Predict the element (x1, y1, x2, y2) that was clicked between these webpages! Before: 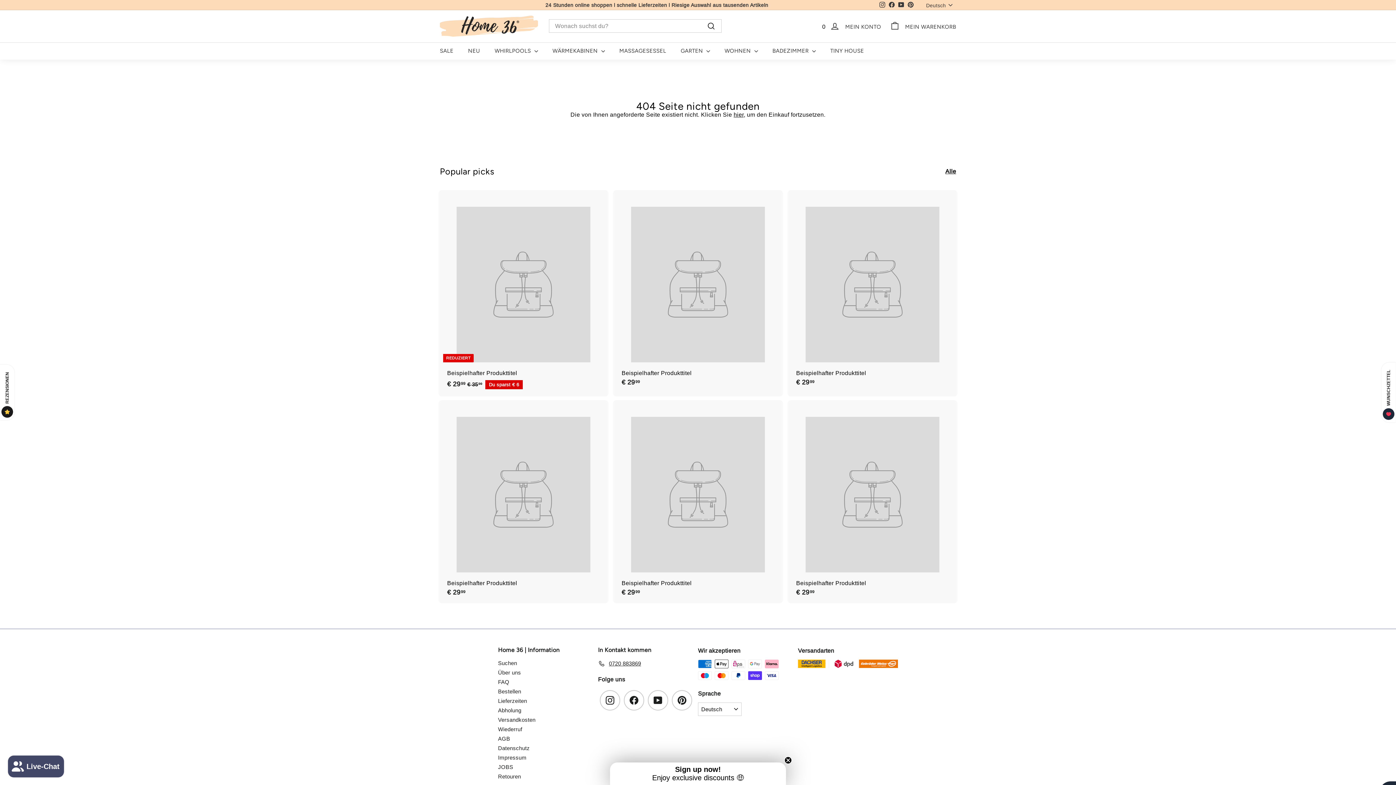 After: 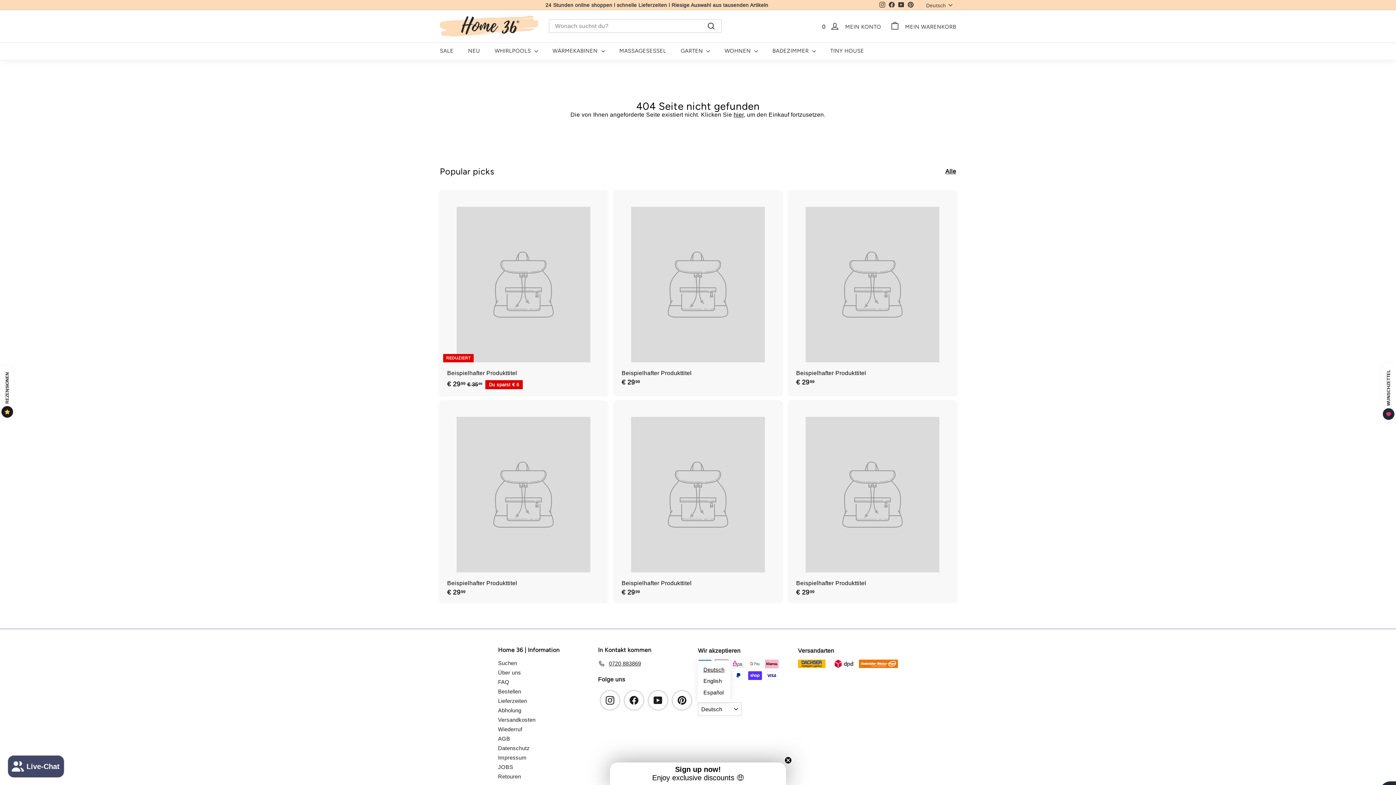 Action: label: Deutsch bbox: (698, 702, 741, 716)